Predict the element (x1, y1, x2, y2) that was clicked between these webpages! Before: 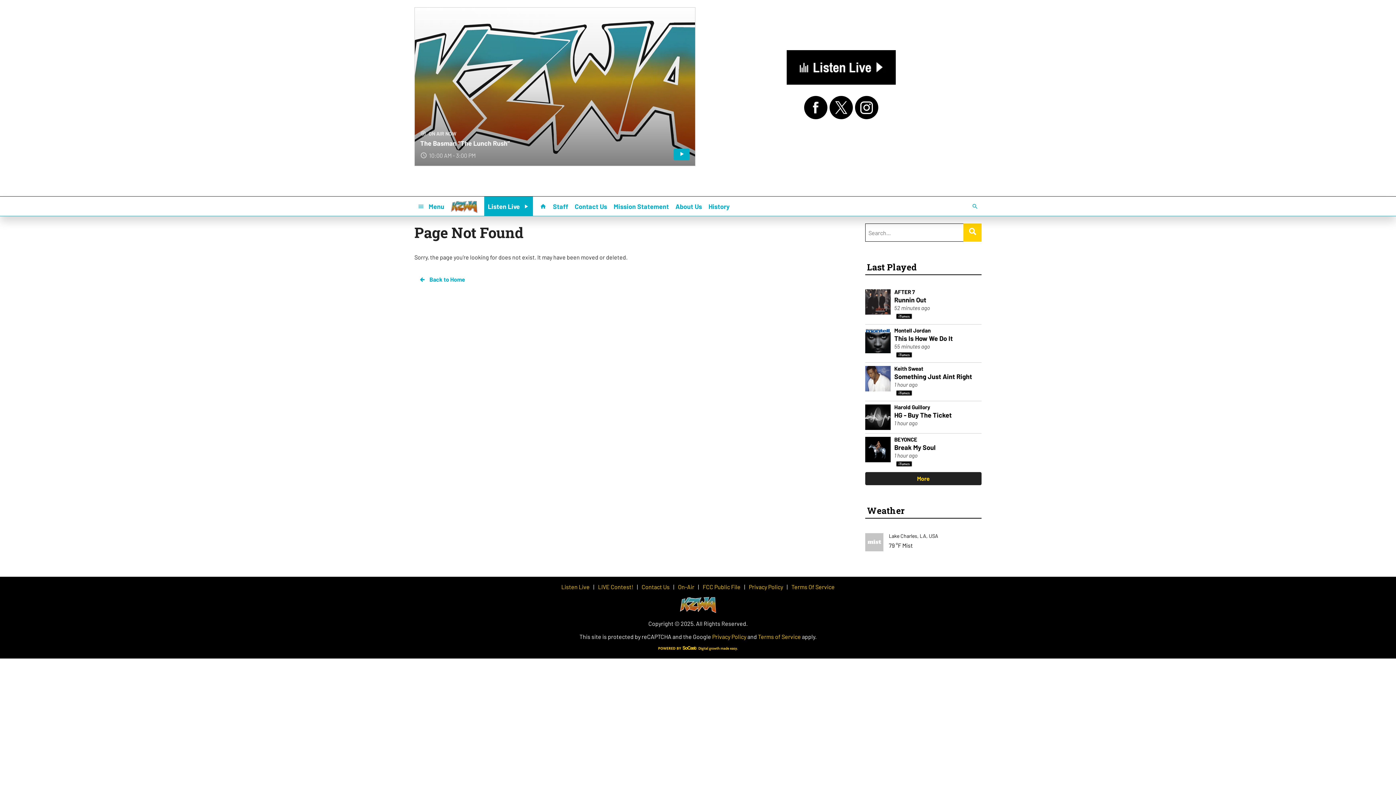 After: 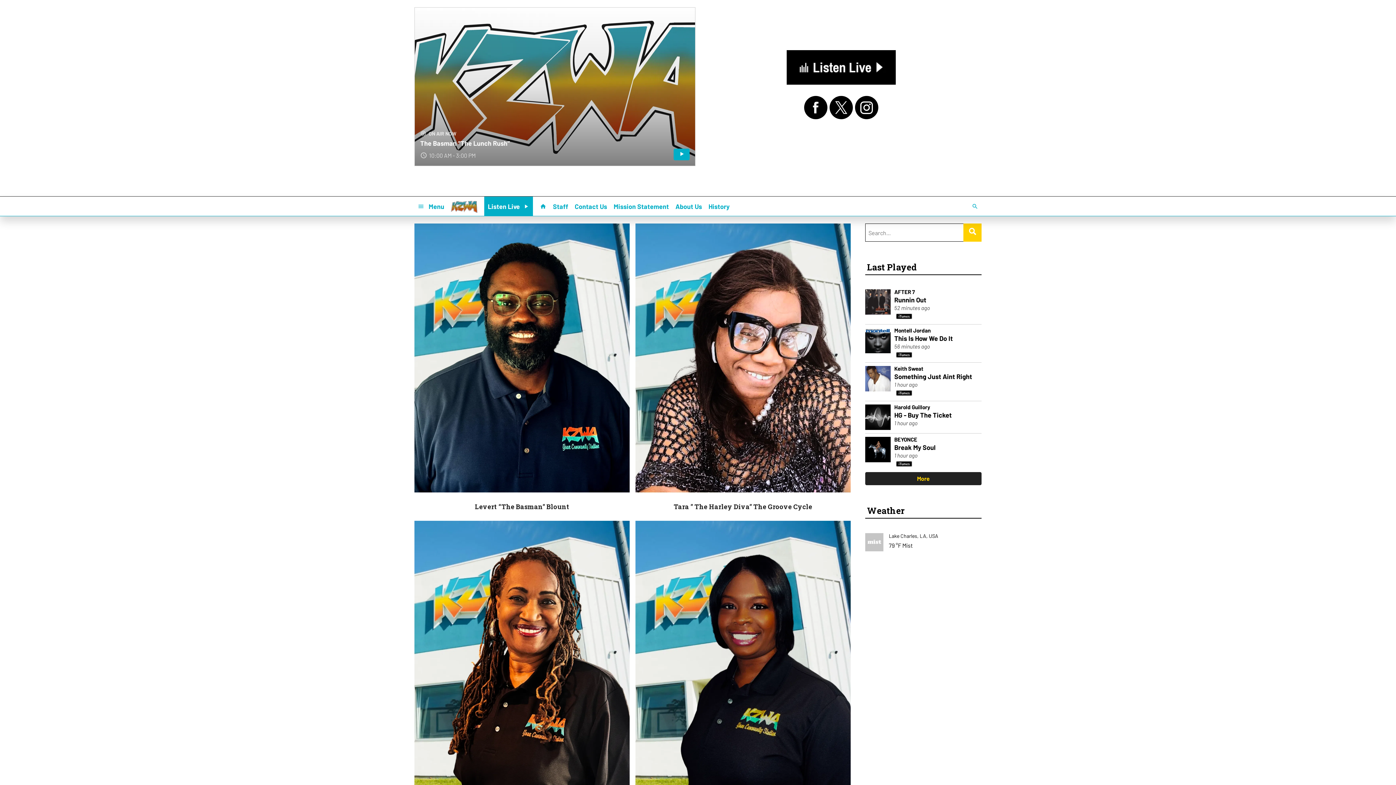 Action: label: On-Air bbox: (678, 584, 694, 590)